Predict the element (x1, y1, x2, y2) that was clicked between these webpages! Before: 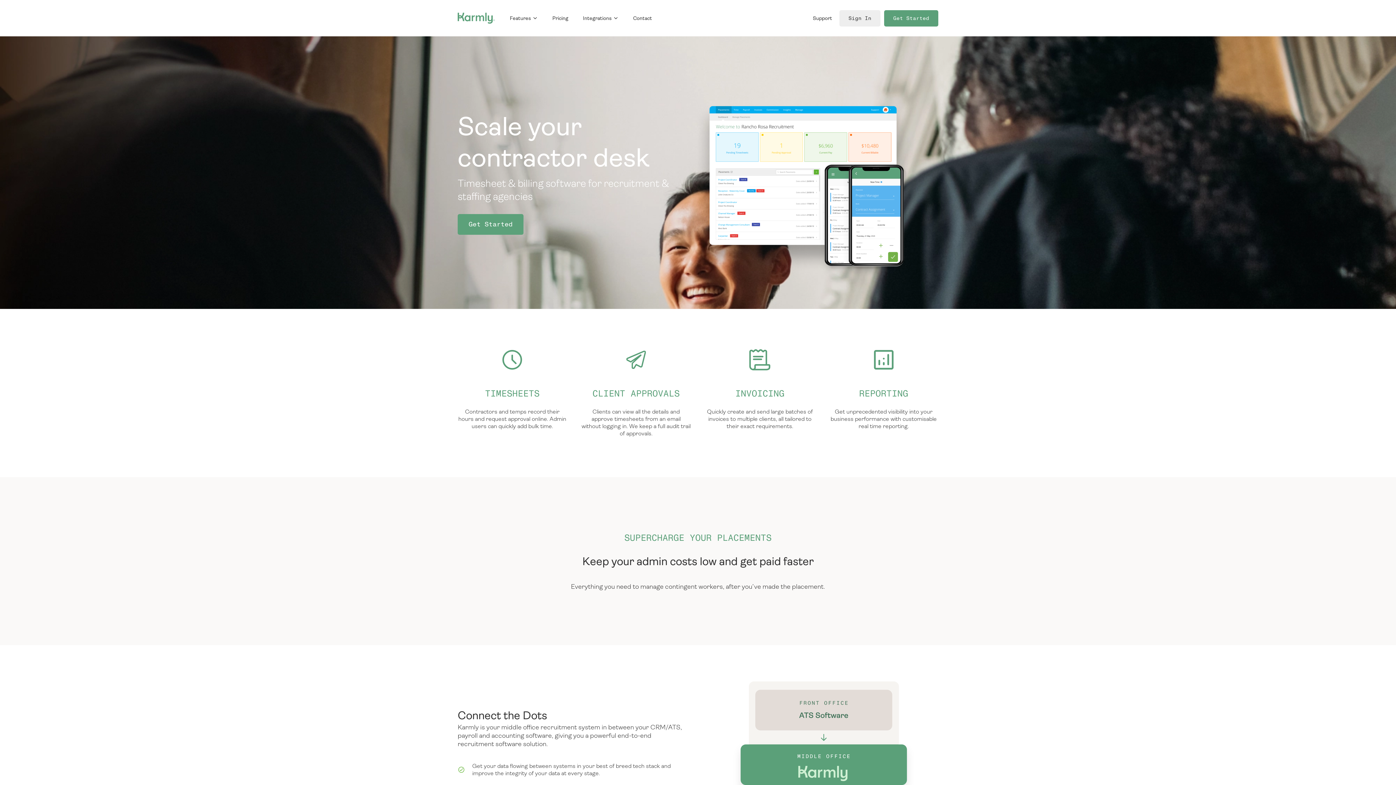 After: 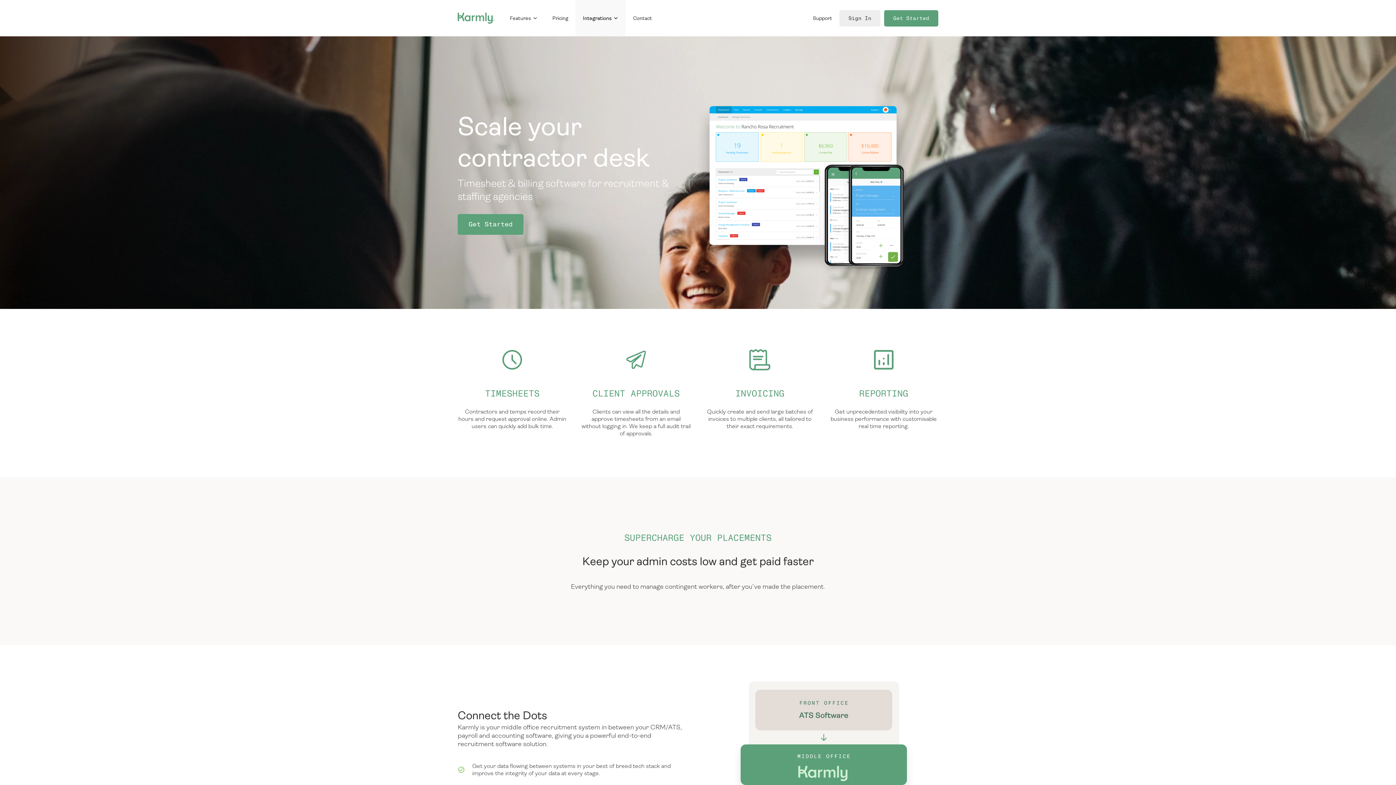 Action: bbox: (575, 0, 625, 36) label: Integrations
All Integrations
APositive
Bullhorn
Employment Hero
JobAdder
PayHero
Xero